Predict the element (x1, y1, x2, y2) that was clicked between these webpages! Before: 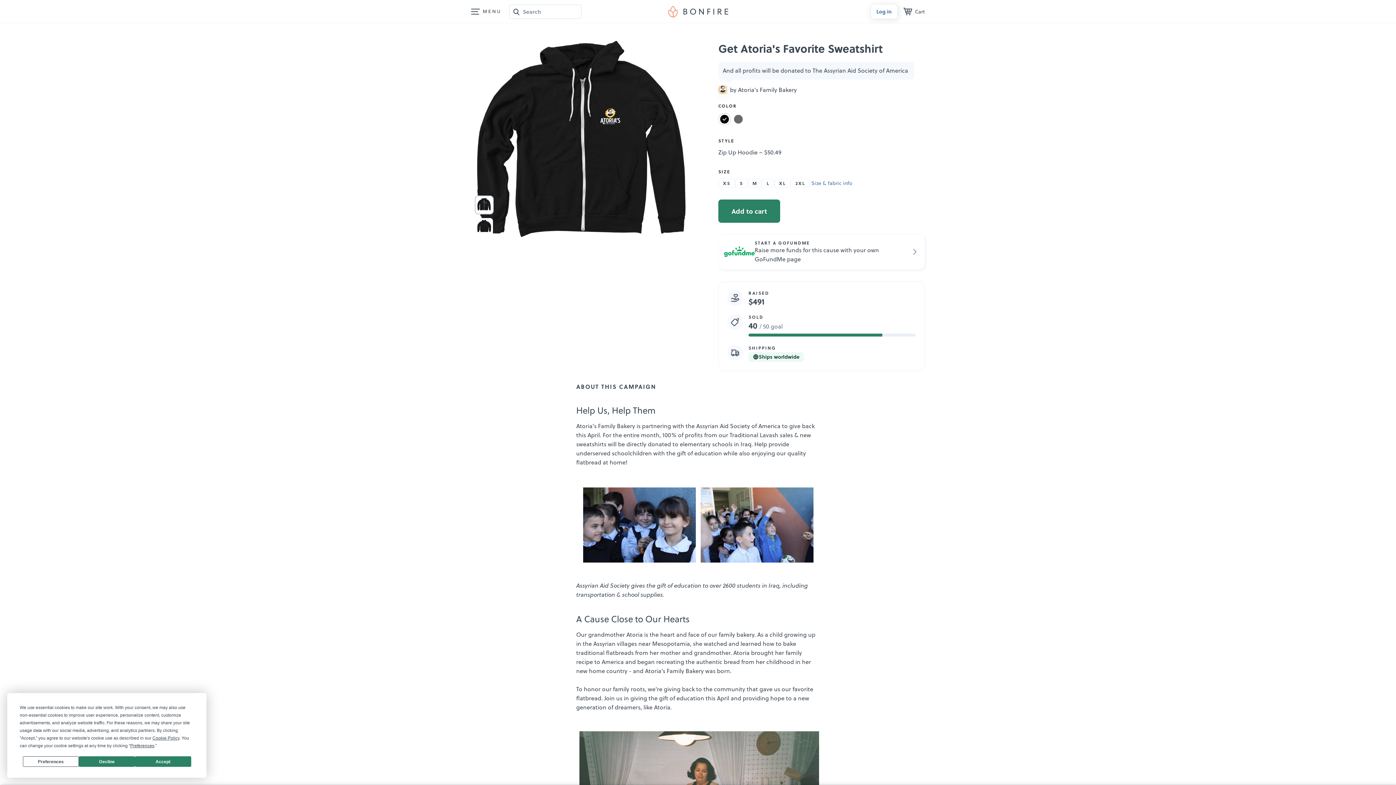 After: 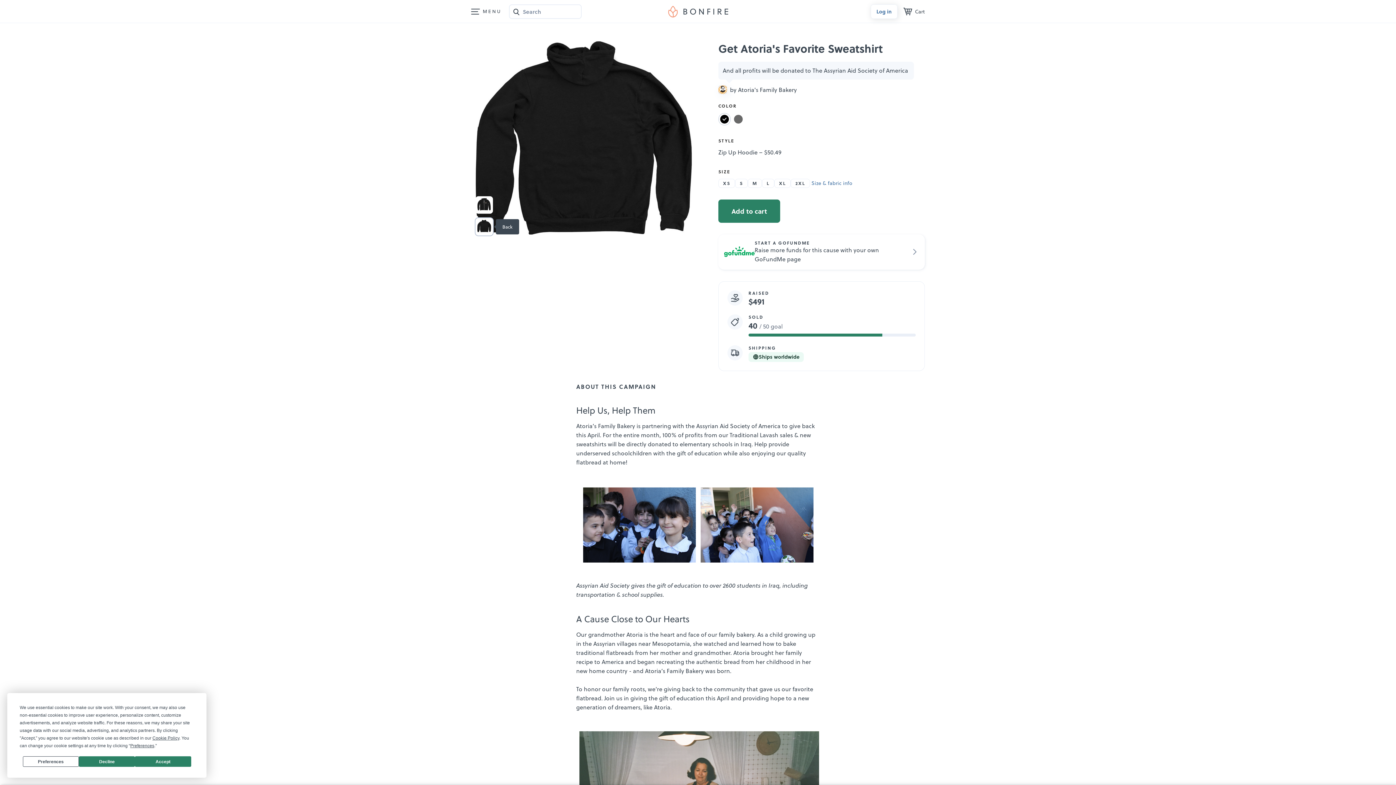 Action: bbox: (475, 218, 493, 235)